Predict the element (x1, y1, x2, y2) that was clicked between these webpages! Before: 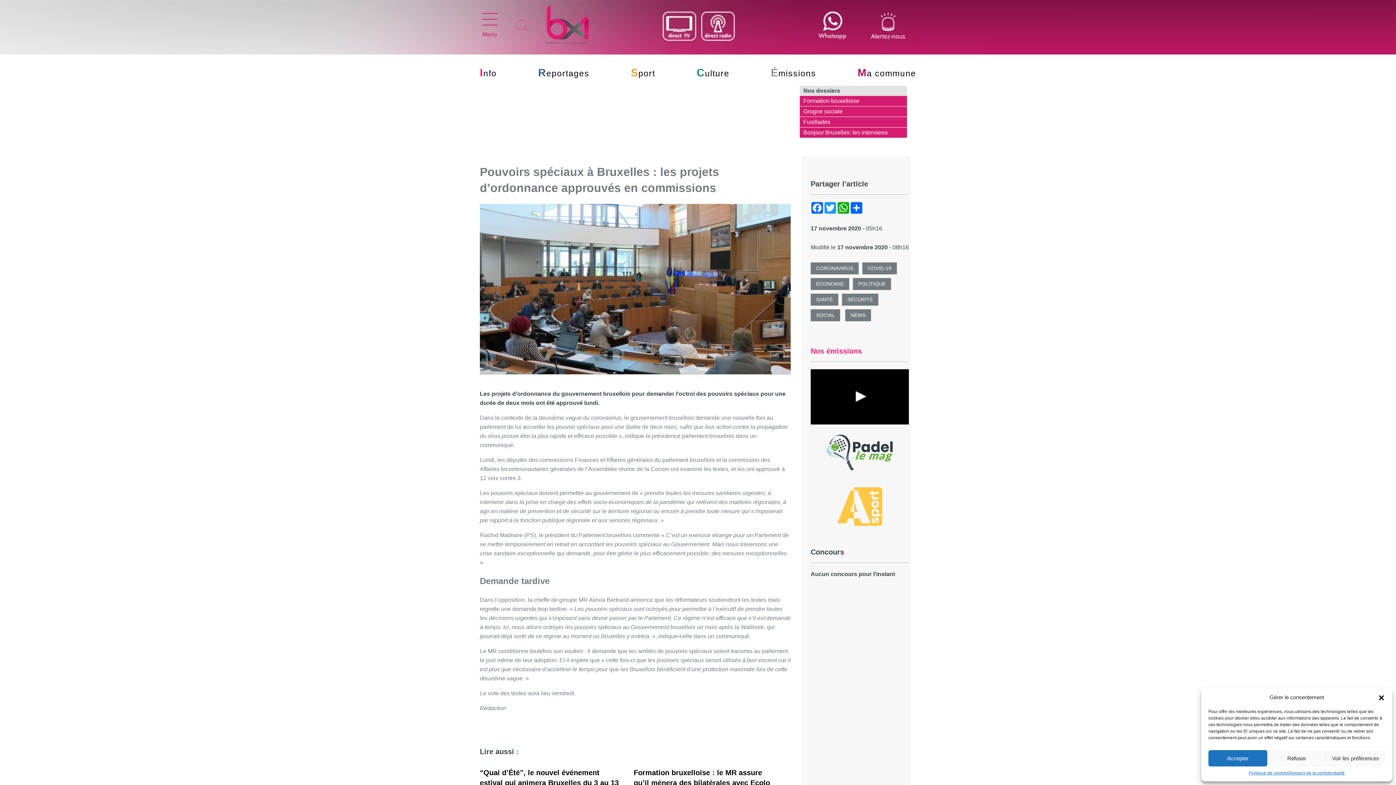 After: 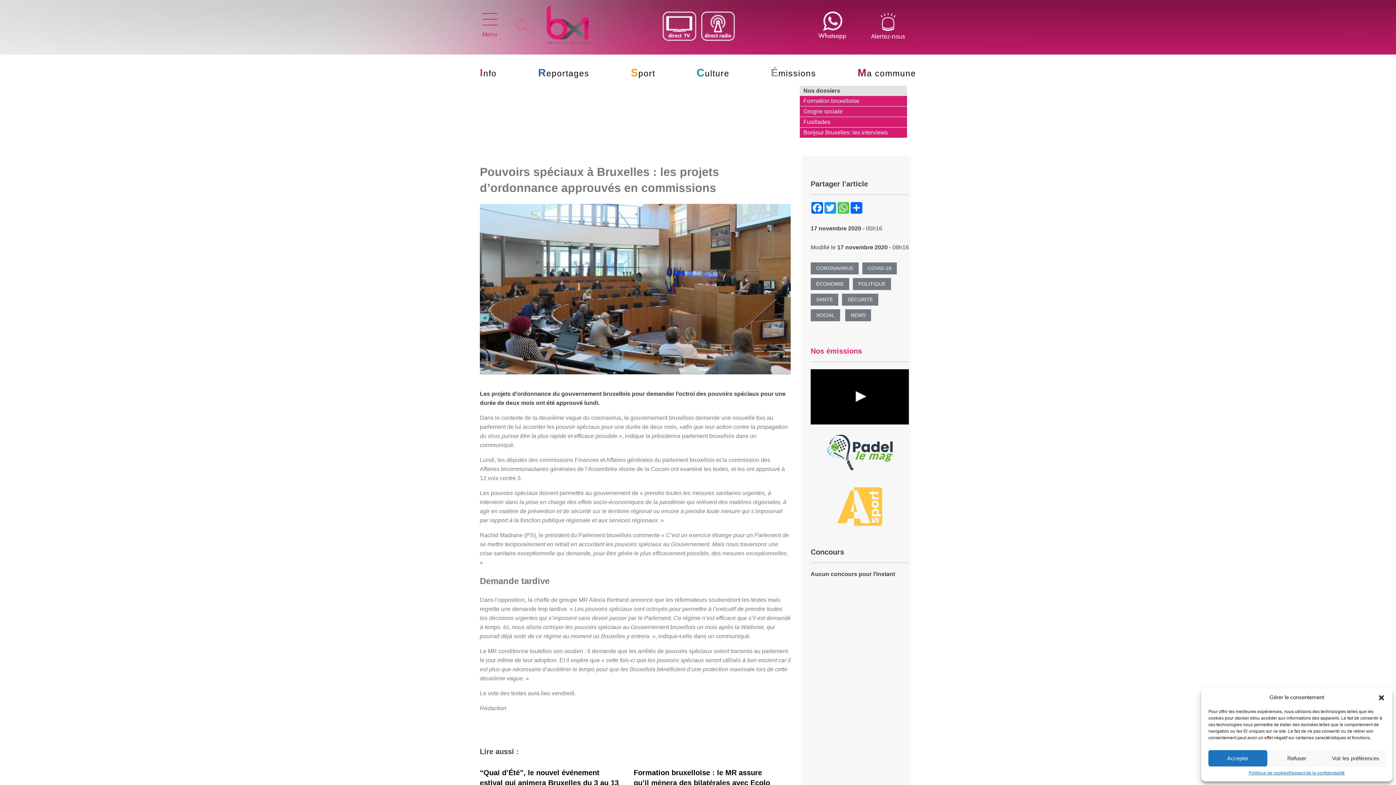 Action: label: WhatsApp bbox: (837, 202, 850, 213)